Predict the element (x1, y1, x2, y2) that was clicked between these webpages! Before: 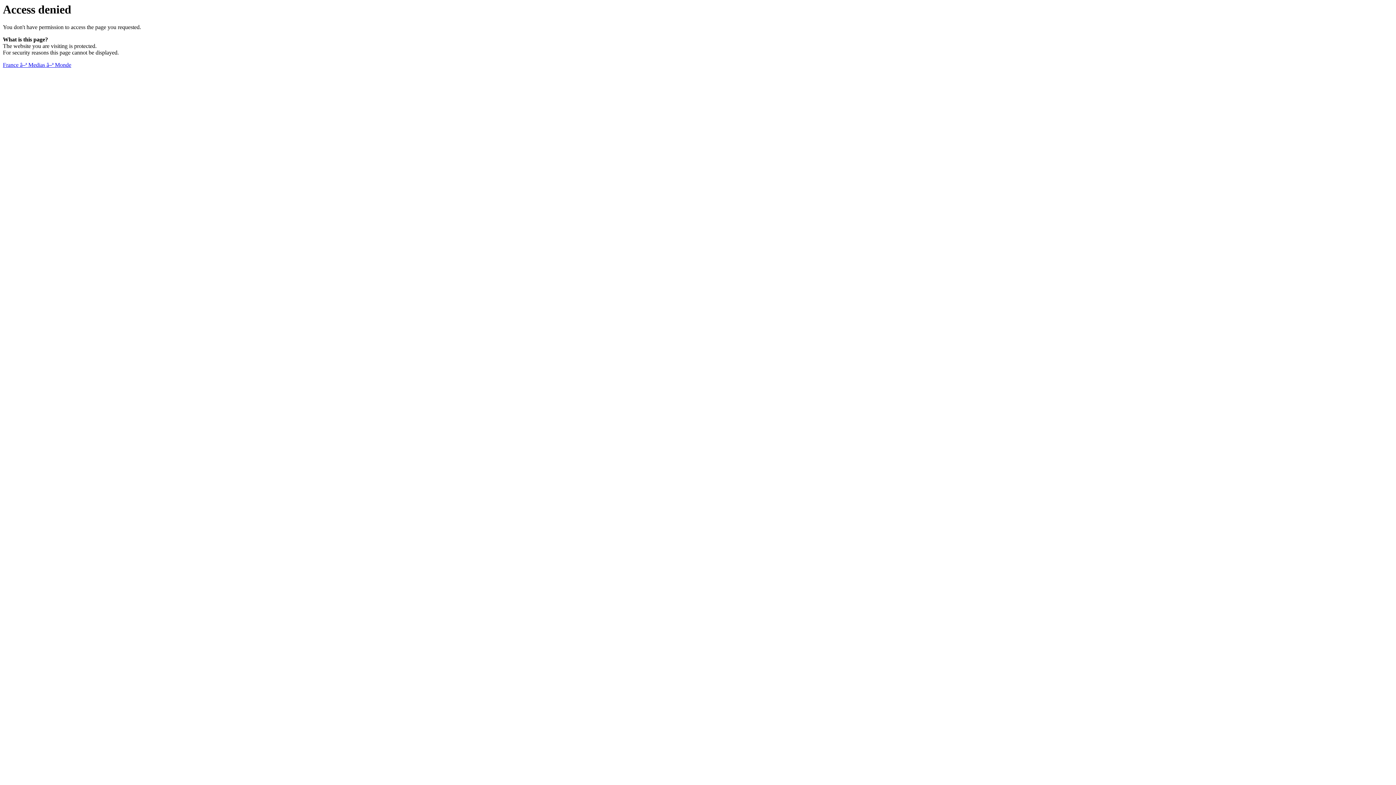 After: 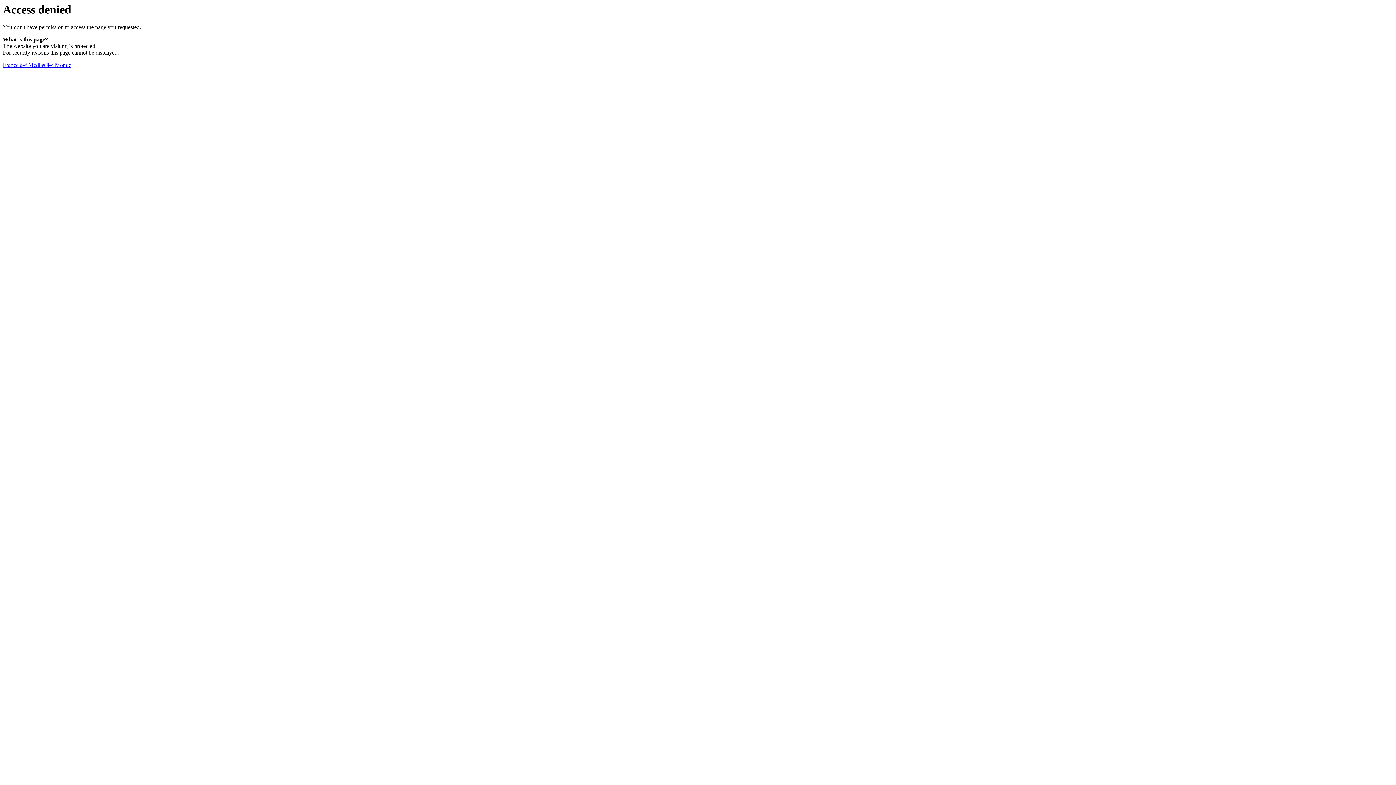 Action: label: France â–ª Medias â–ª Monde bbox: (2, 61, 71, 68)